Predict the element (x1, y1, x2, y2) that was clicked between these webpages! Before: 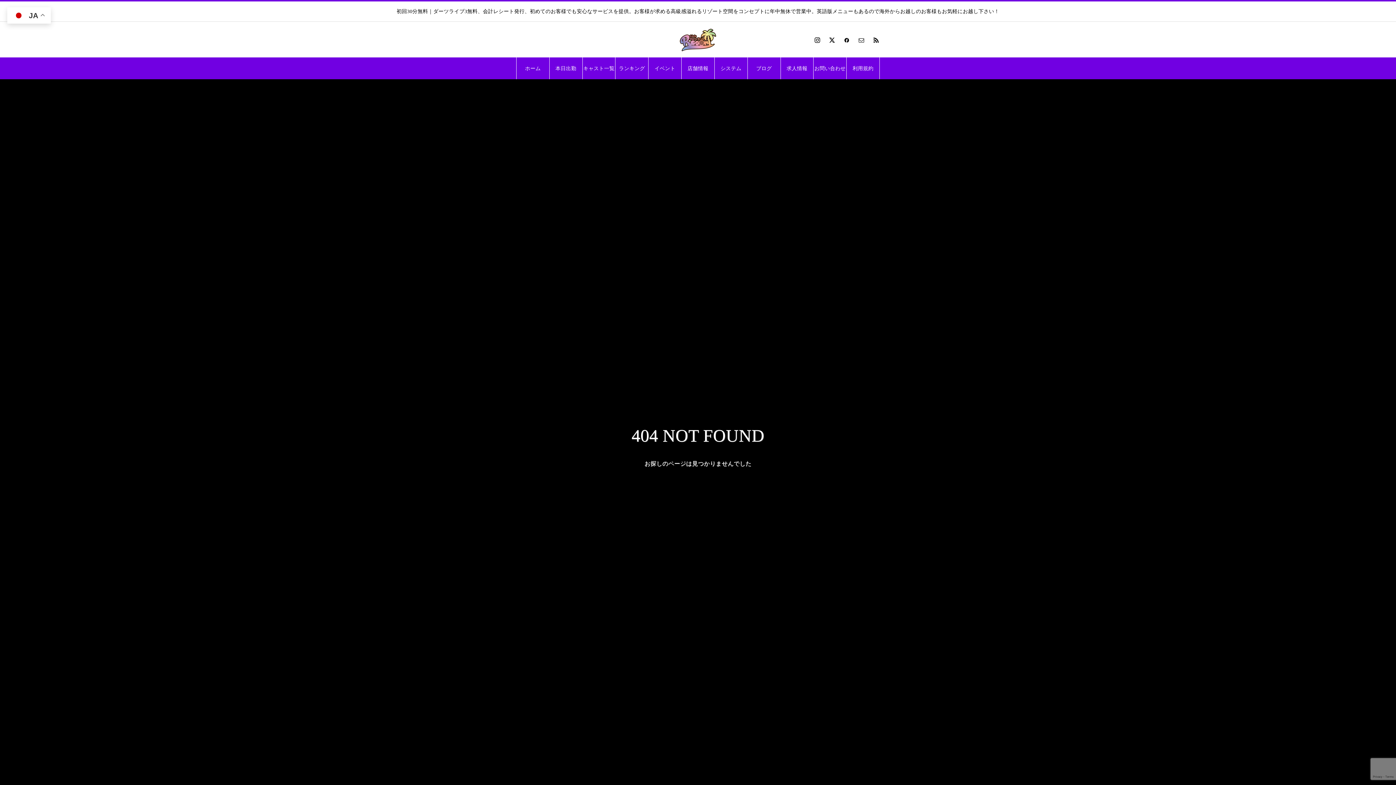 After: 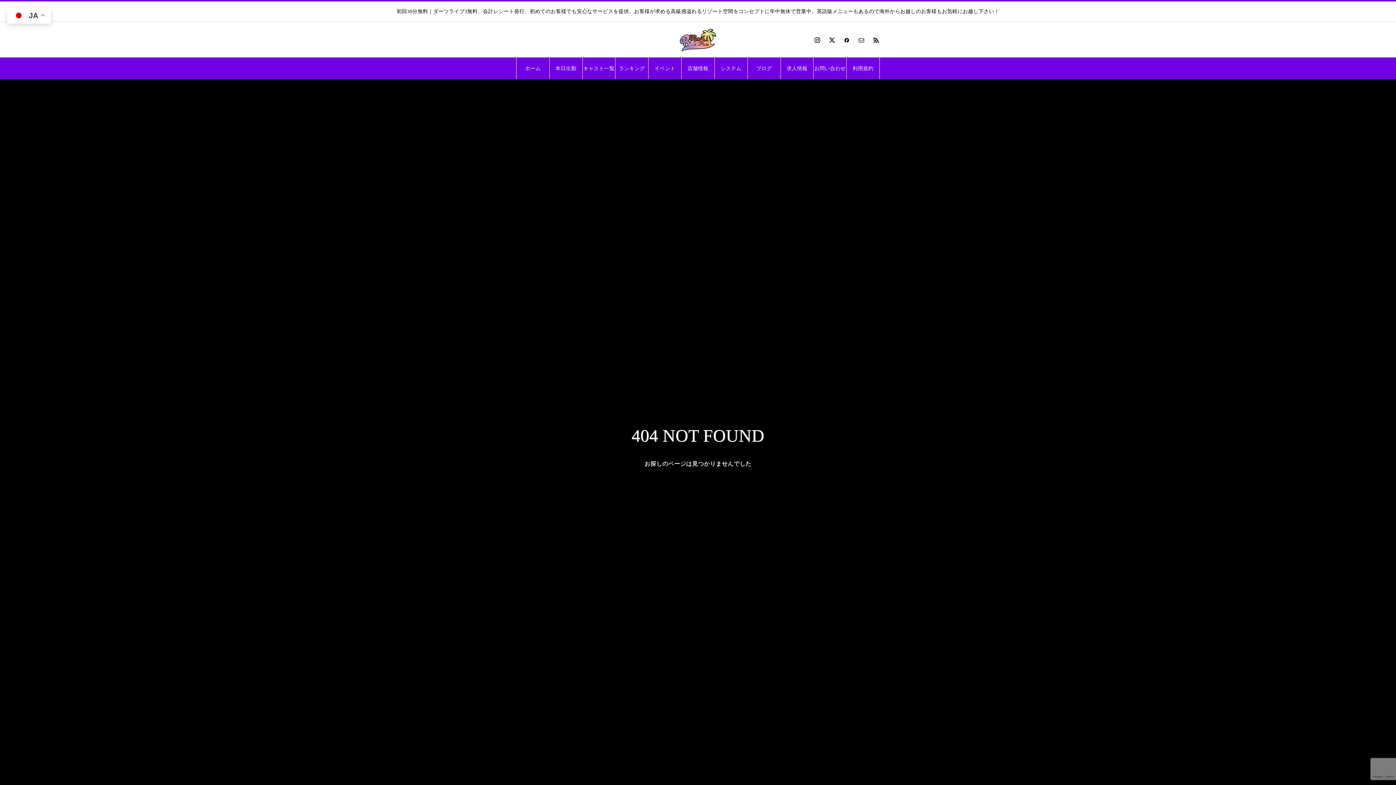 Action: bbox: (814, 36, 821, 43)